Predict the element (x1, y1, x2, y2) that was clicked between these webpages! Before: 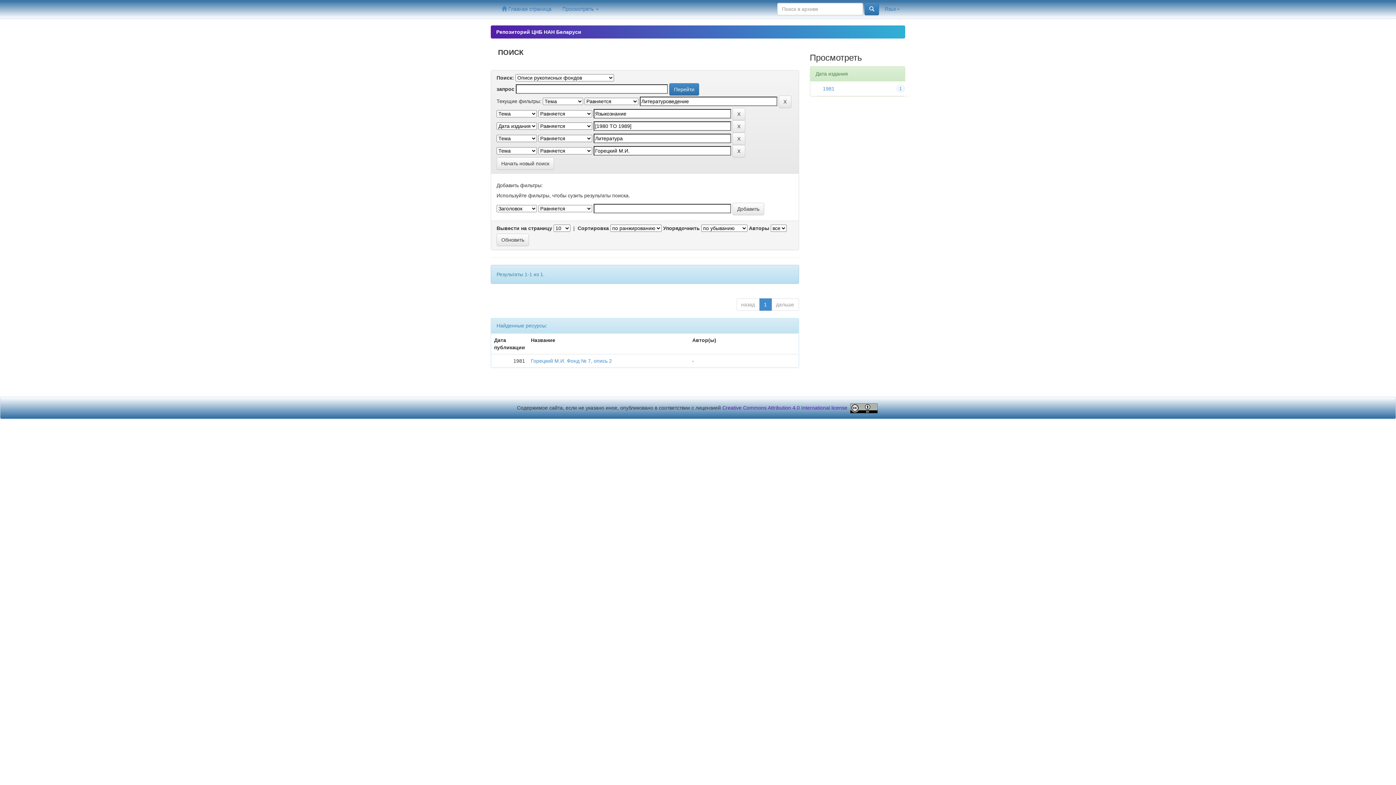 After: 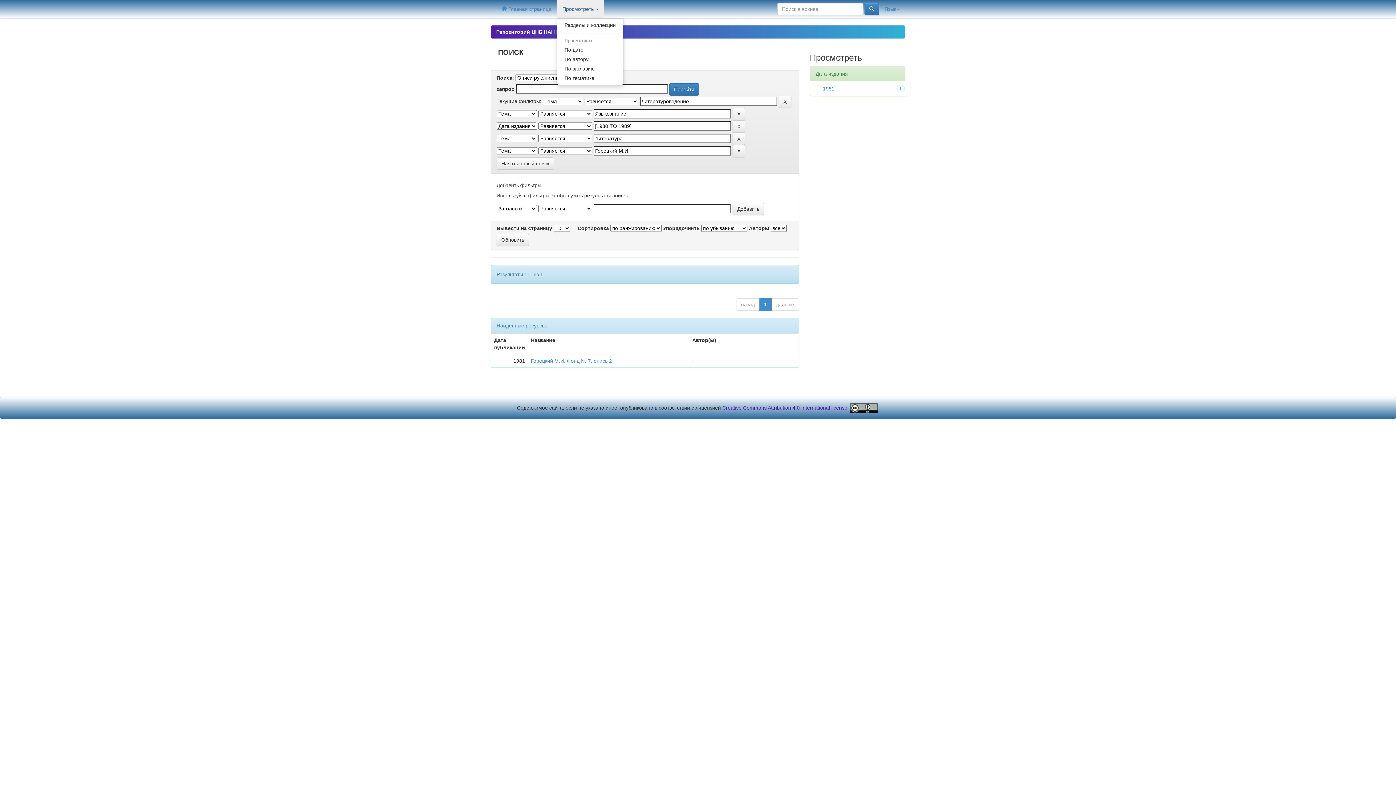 Action: label: Просмотреть  bbox: (557, 0, 604, 18)